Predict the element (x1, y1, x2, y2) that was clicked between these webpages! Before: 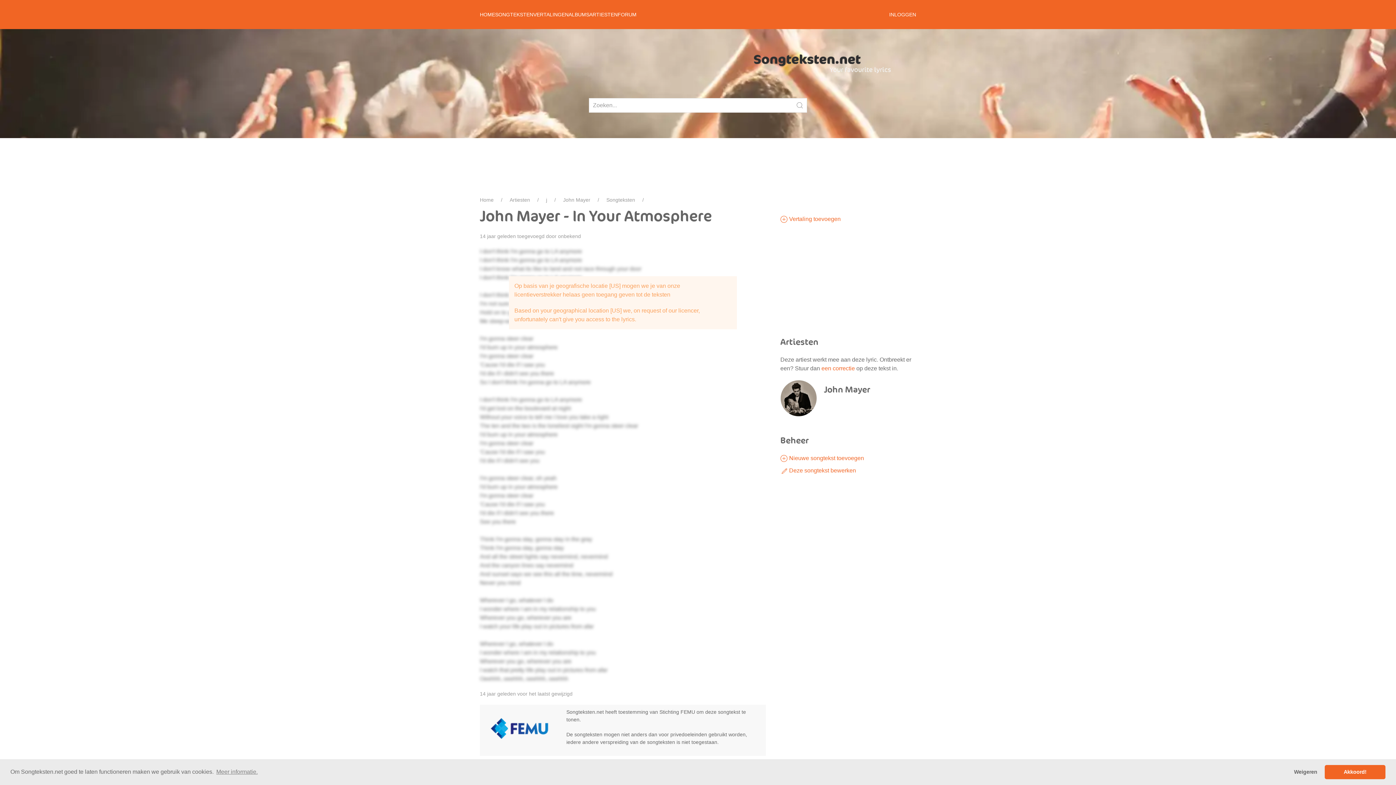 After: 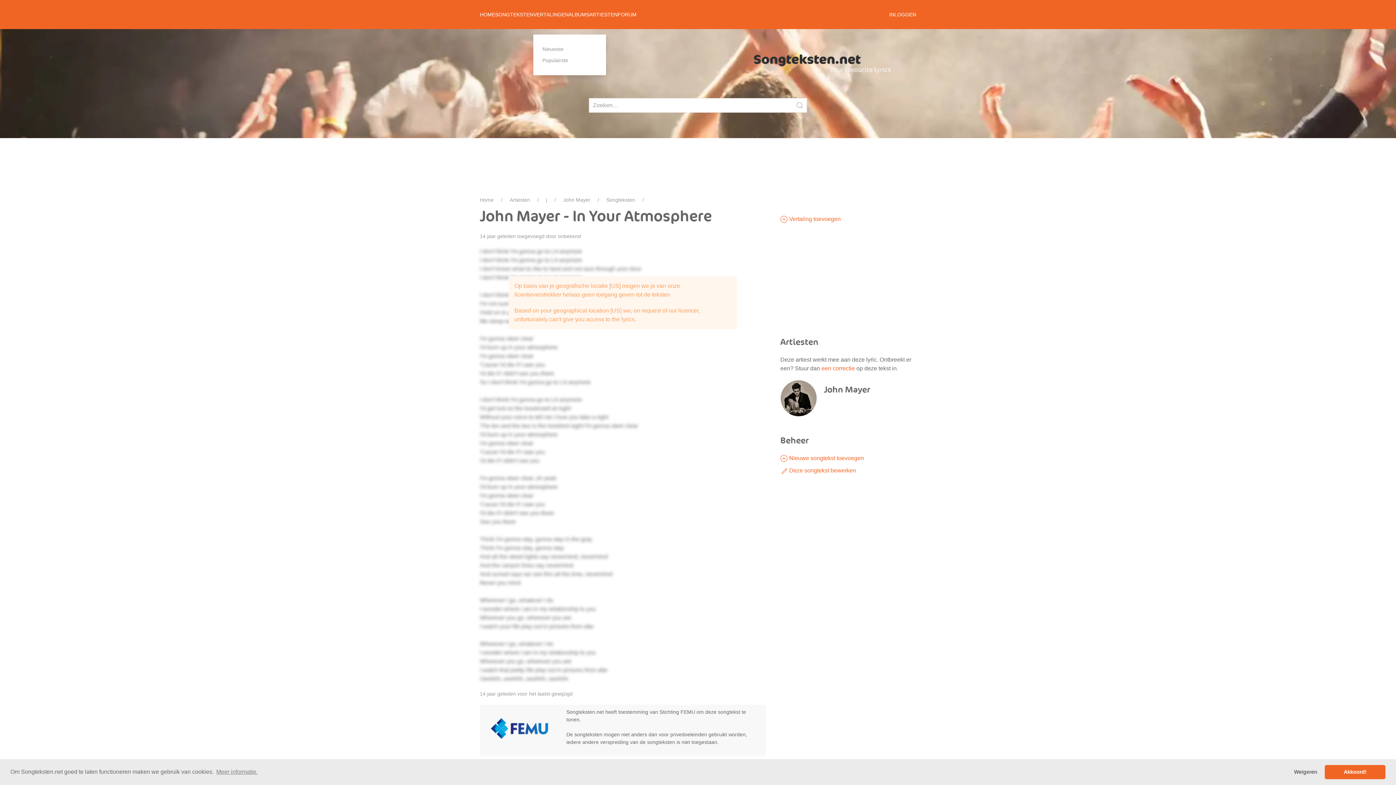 Action: bbox: (533, 0, 568, 29) label: VERTALINGEN